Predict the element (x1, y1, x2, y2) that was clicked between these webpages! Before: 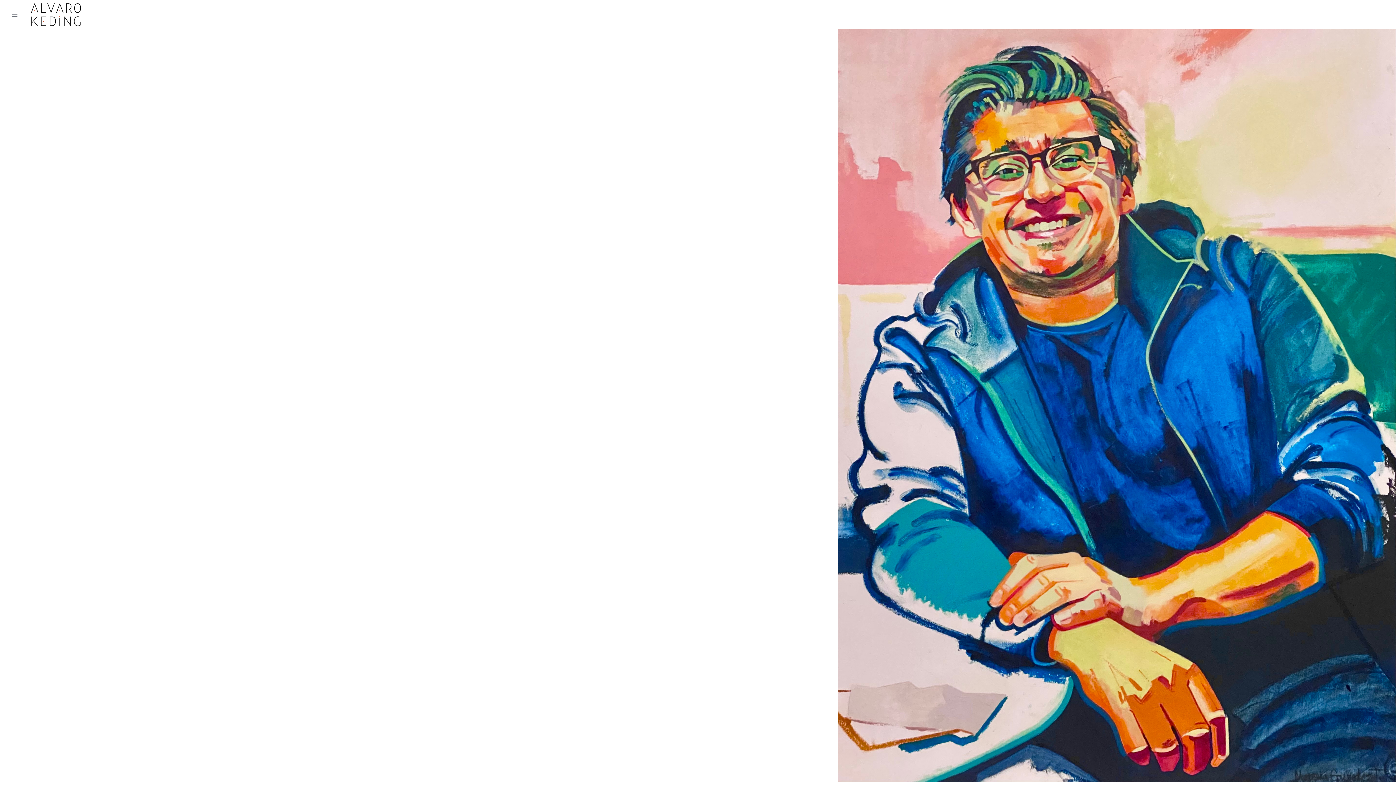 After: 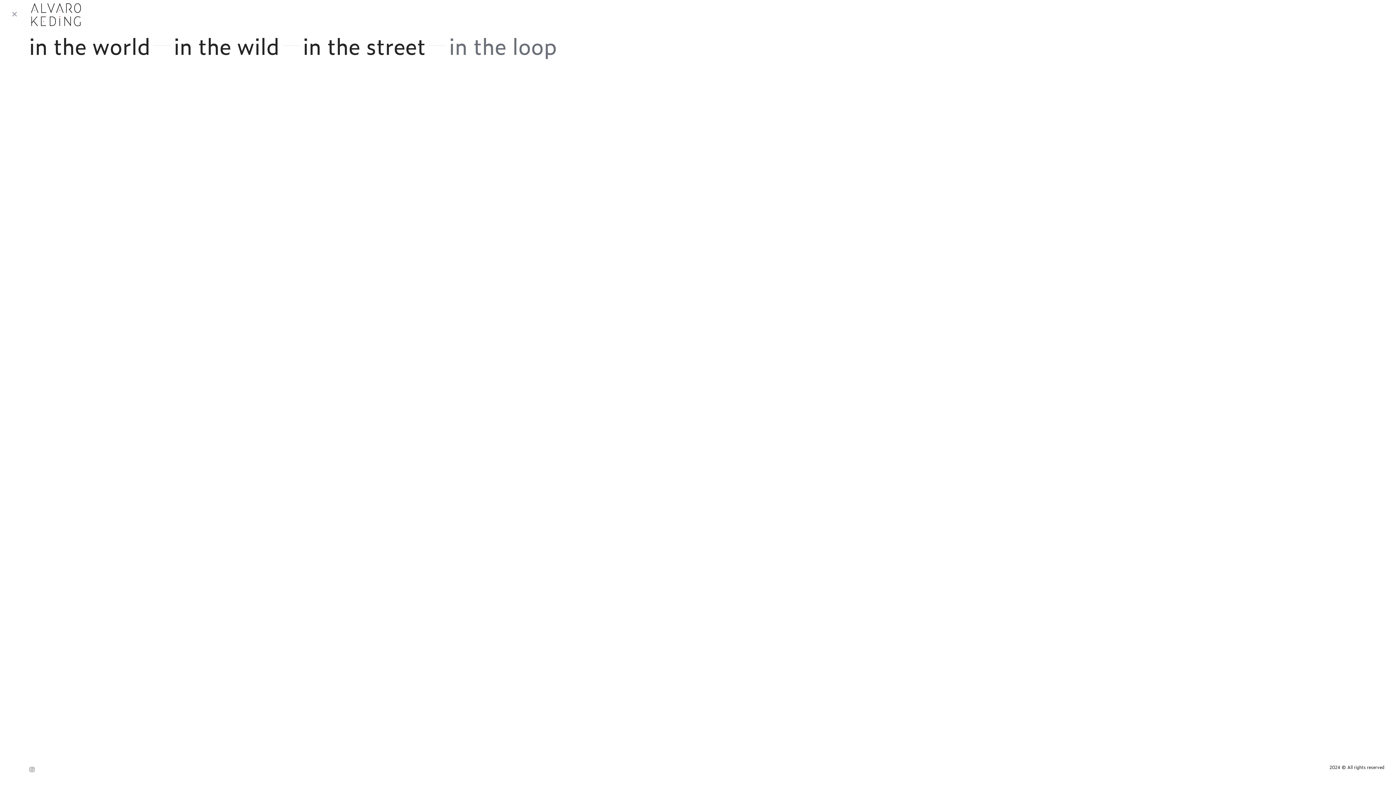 Action: bbox: (0, 0, 29, 29)